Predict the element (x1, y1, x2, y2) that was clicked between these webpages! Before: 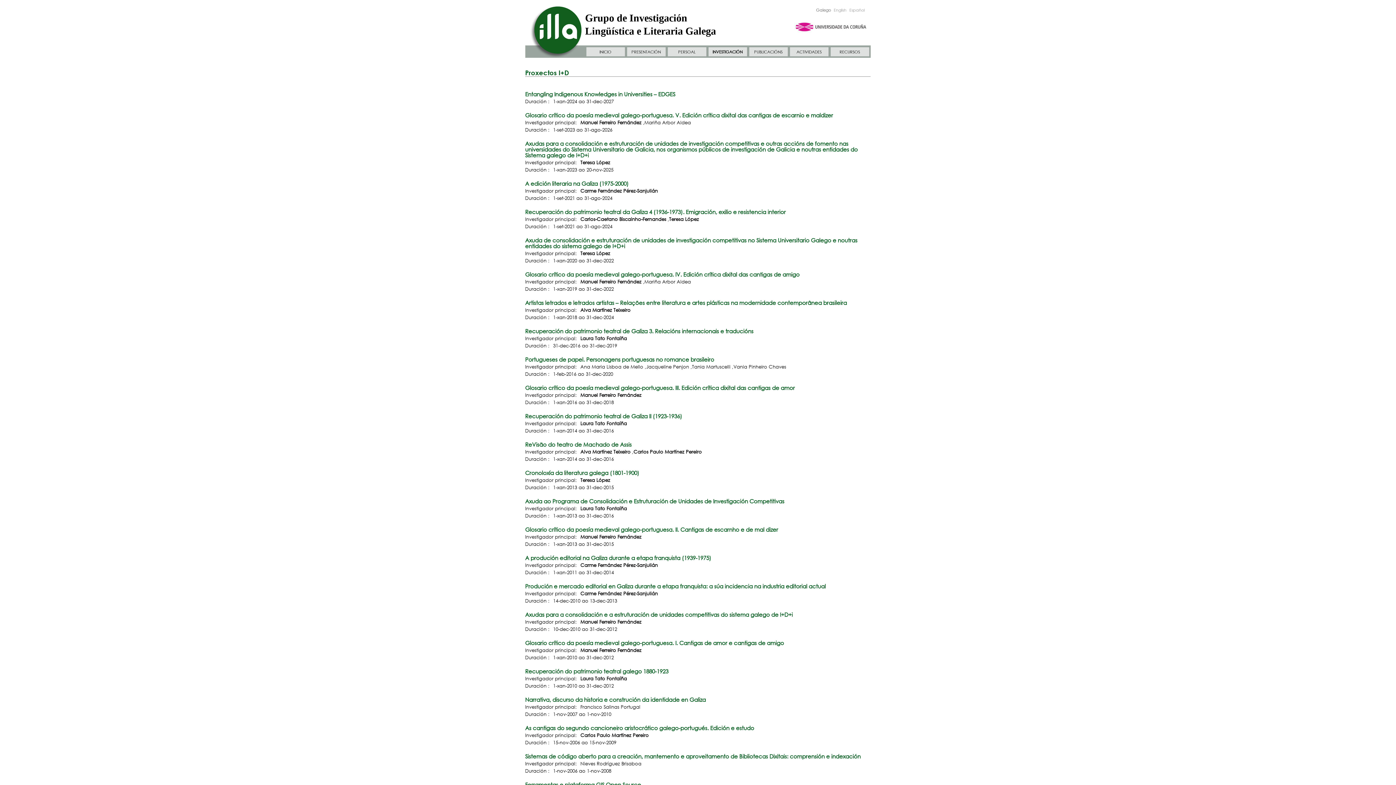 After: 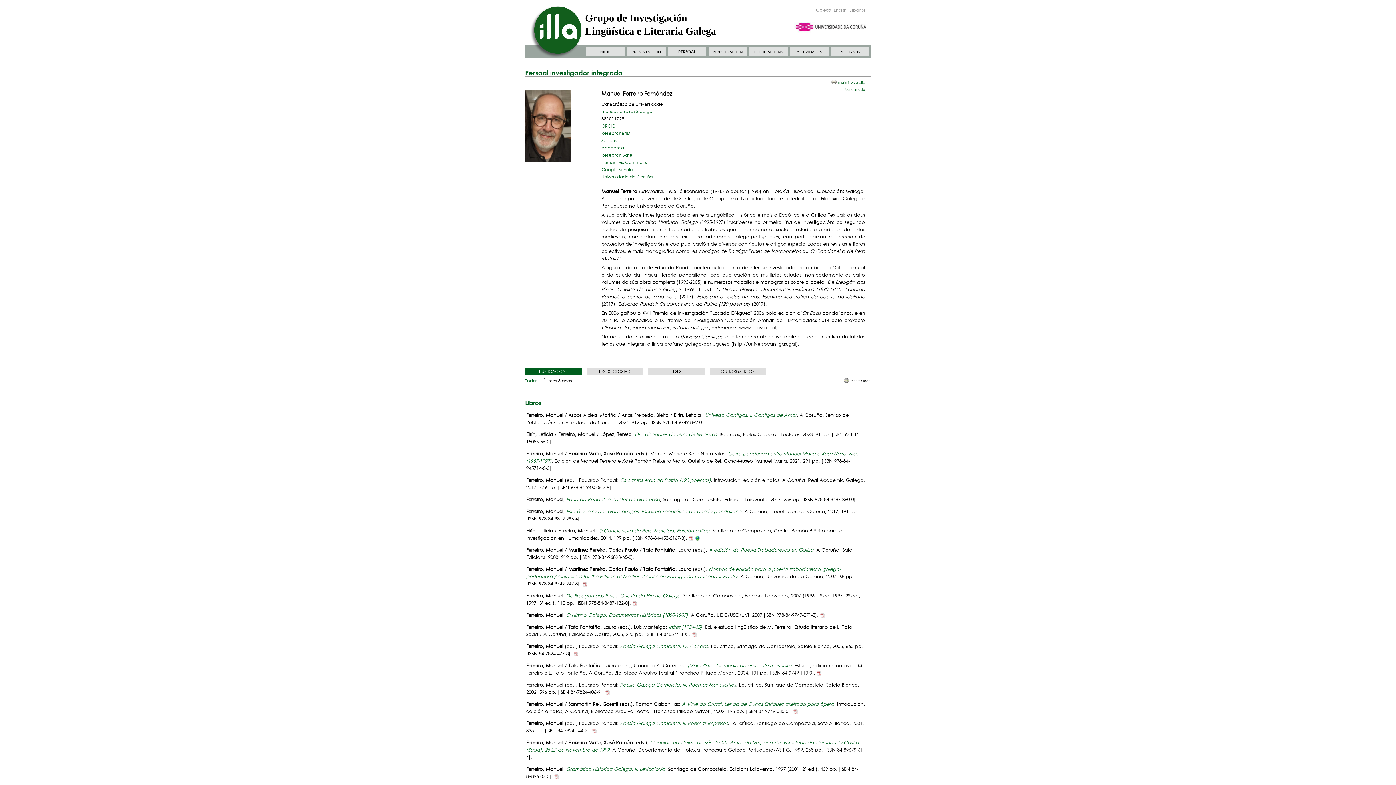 Action: label: Manuel Ferreiro Fernández bbox: (580, 534, 641, 540)